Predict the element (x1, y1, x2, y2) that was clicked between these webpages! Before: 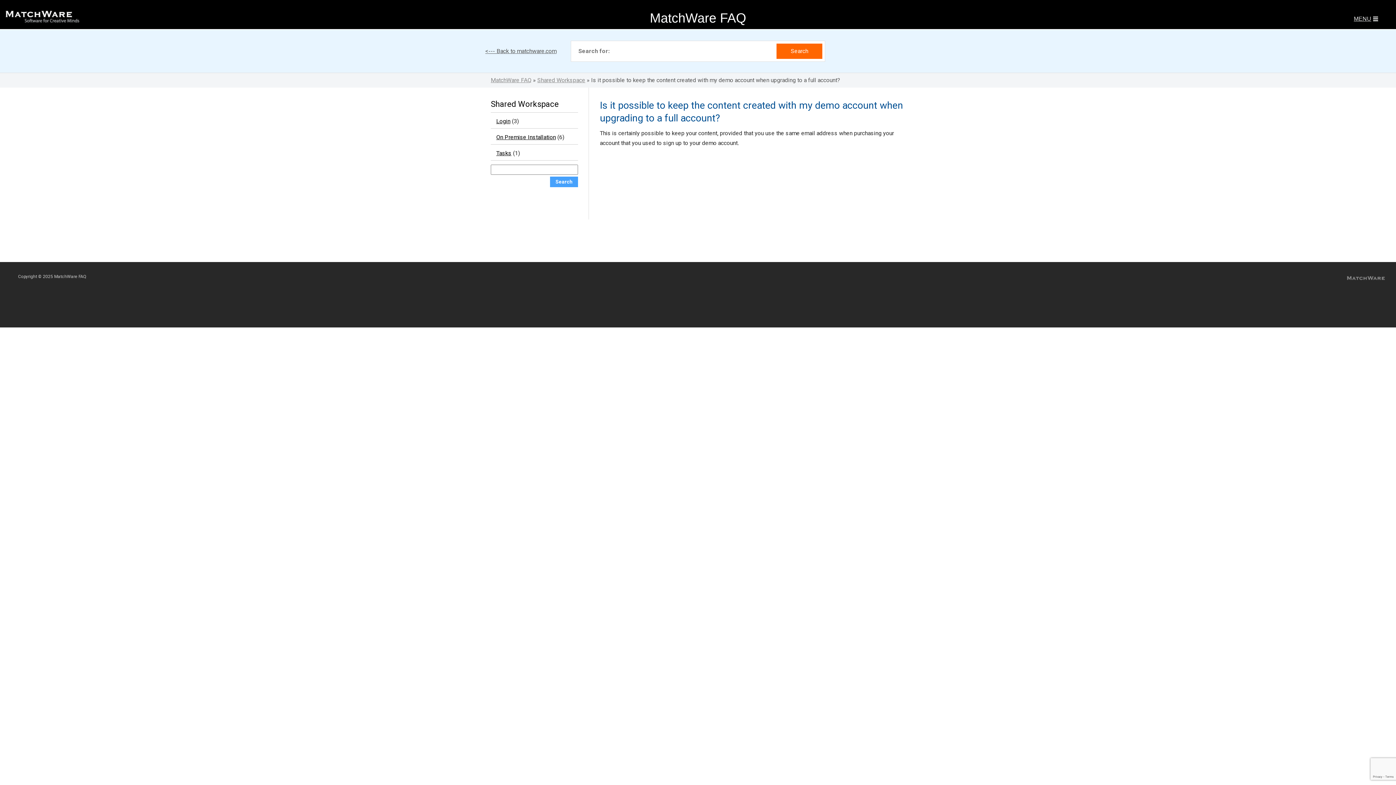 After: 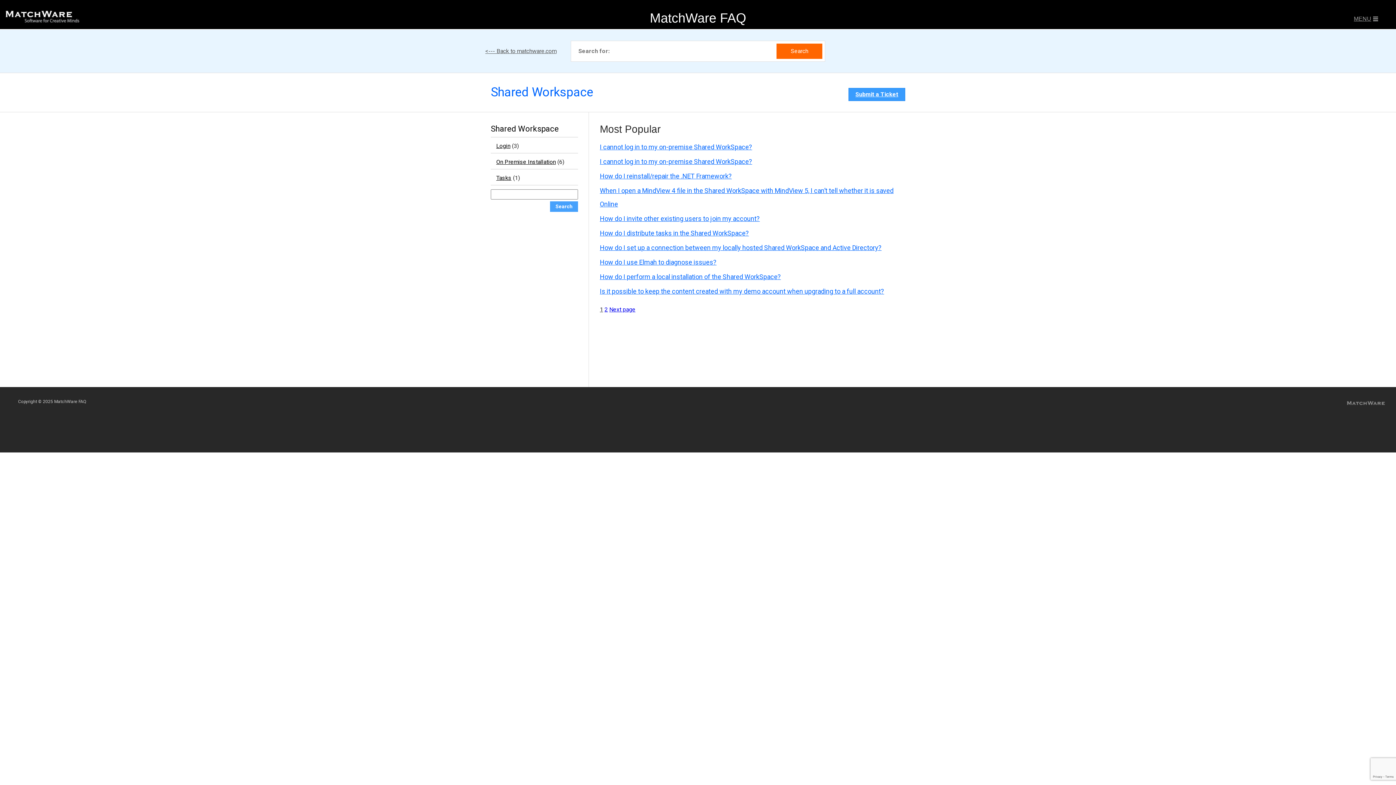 Action: label: Shared Workspace bbox: (537, 76, 585, 83)